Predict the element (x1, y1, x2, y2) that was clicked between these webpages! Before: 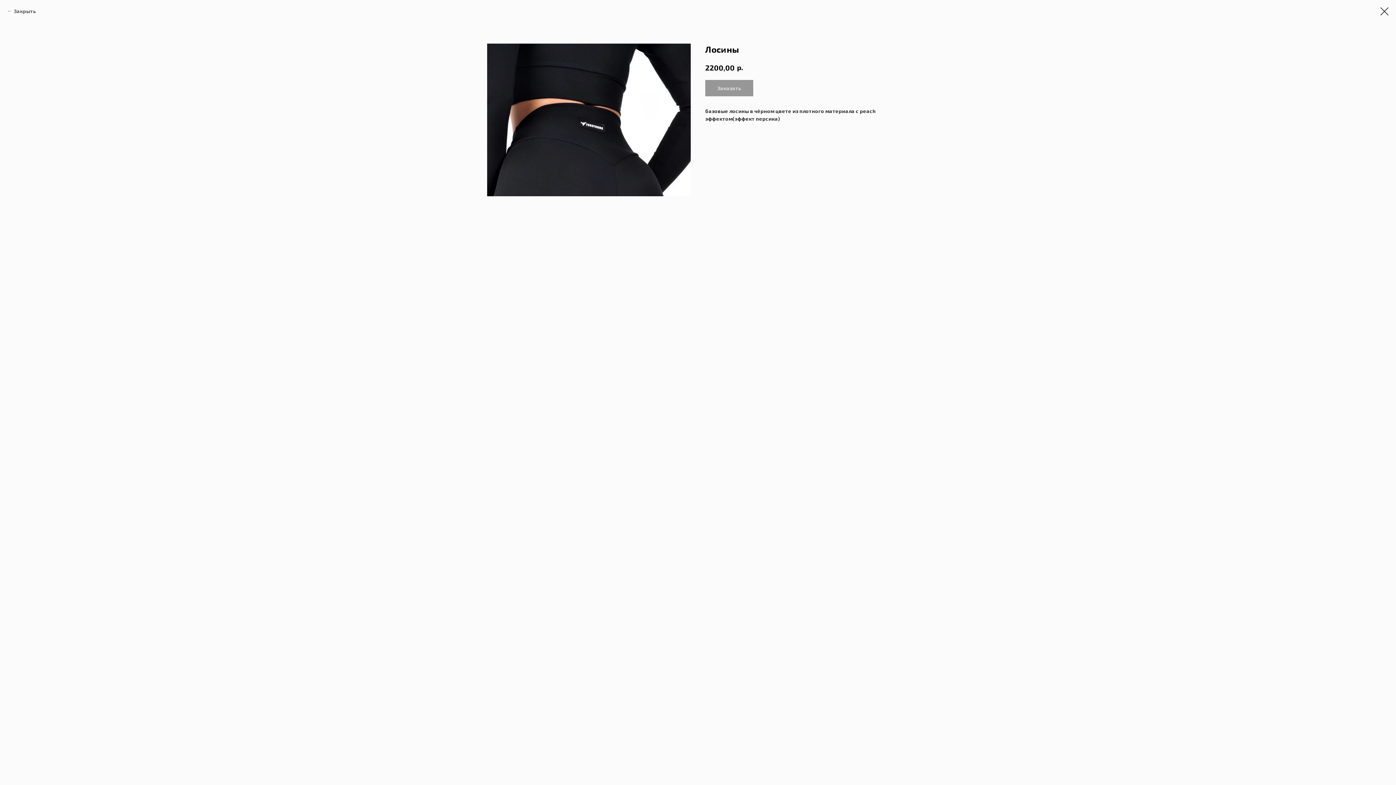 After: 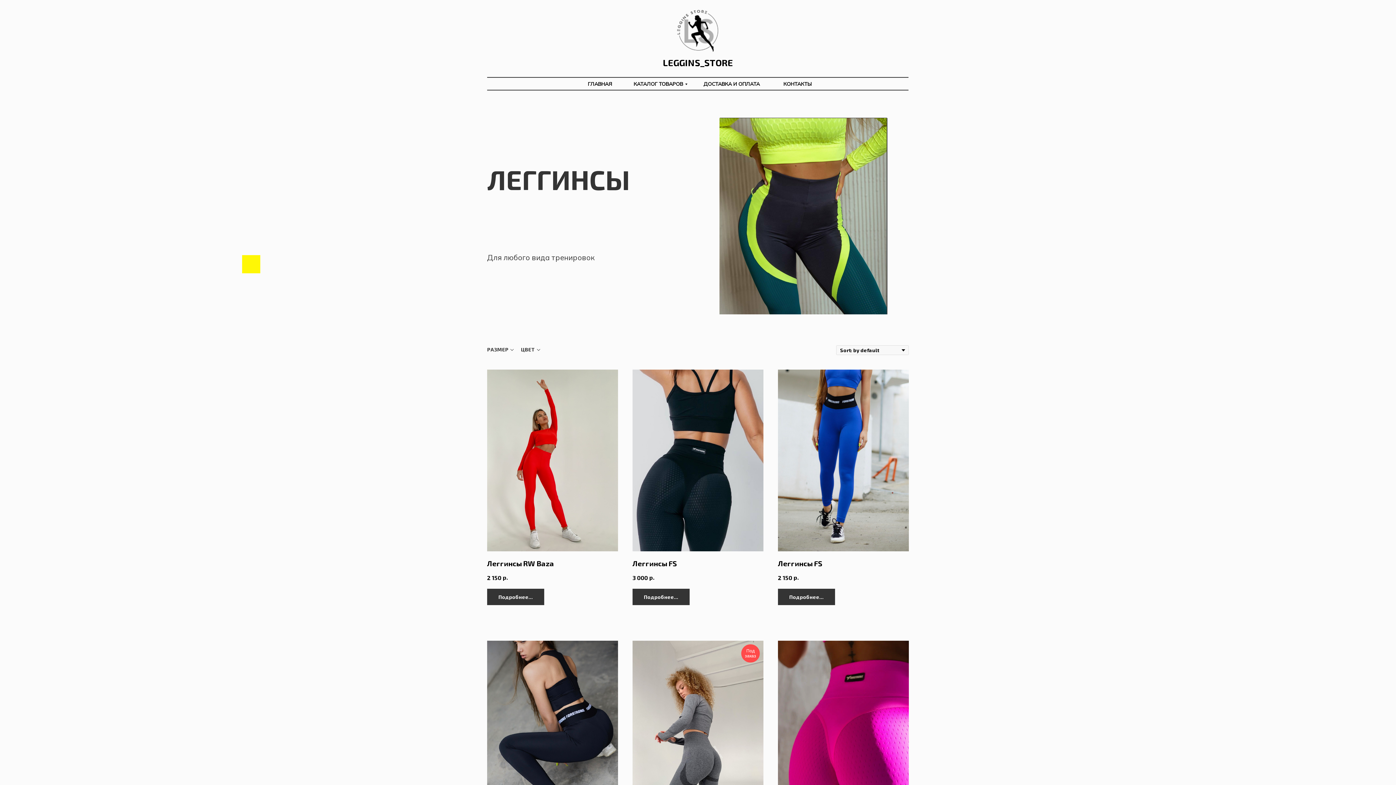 Action: bbox: (1380, 7, 1389, 15)